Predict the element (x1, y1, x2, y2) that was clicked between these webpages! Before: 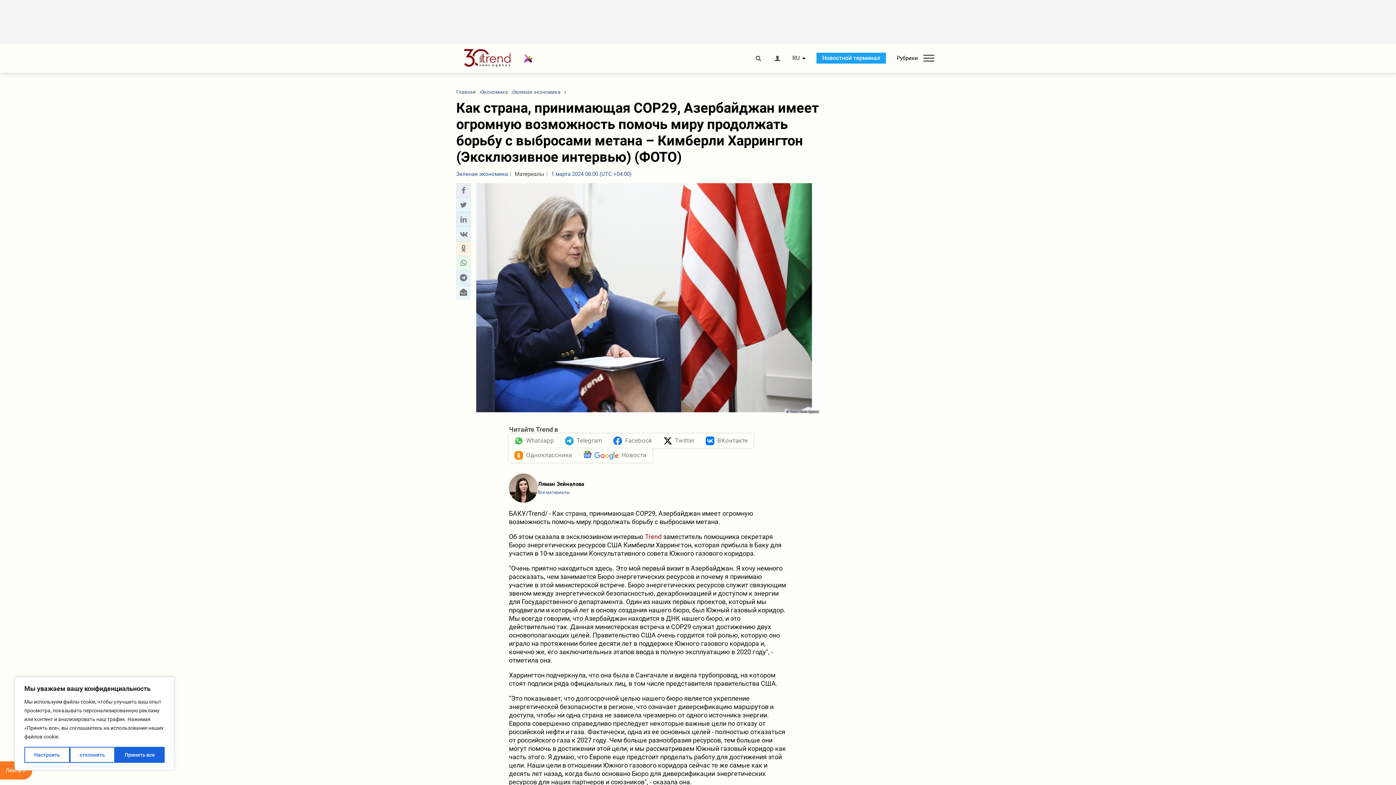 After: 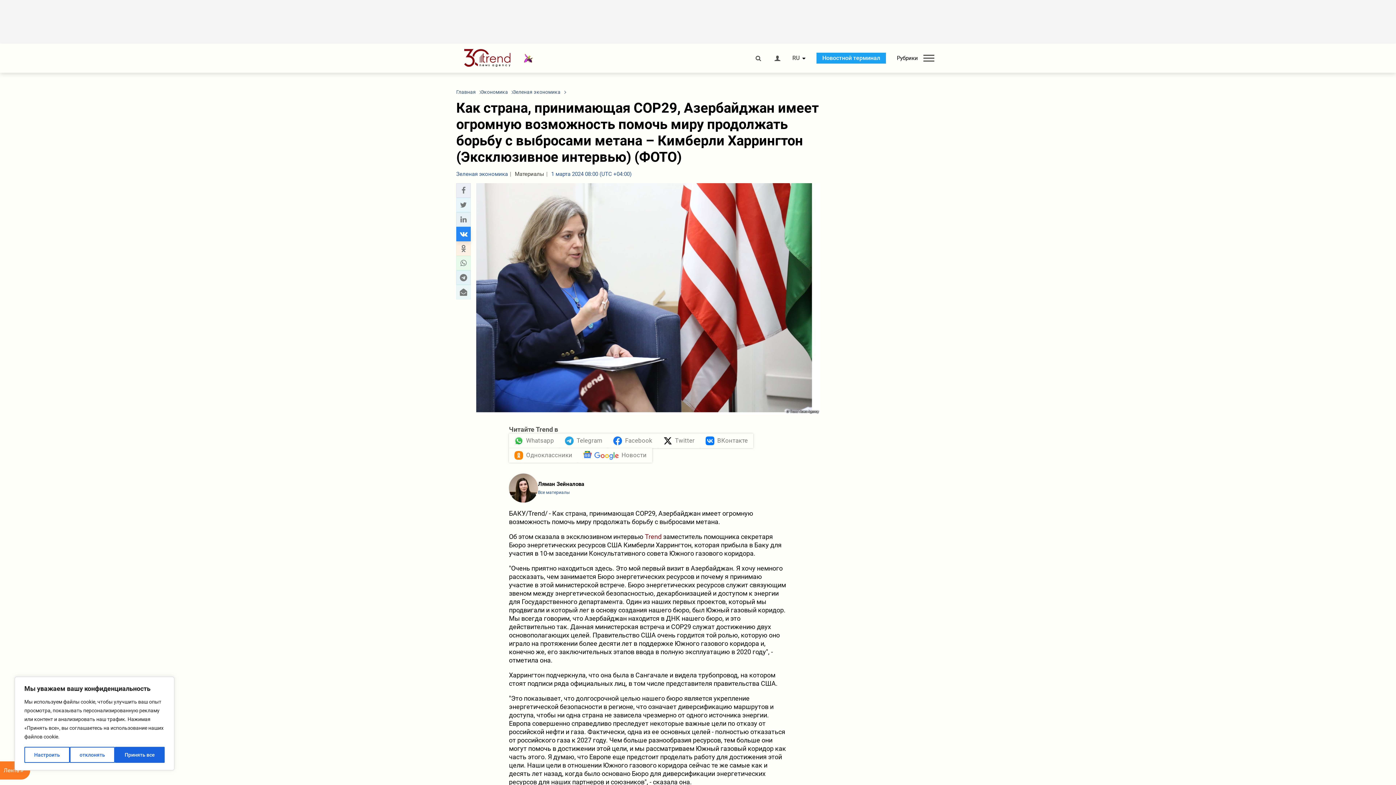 Action: bbox: (458, 229, 468, 238) label: vkontakte sharing